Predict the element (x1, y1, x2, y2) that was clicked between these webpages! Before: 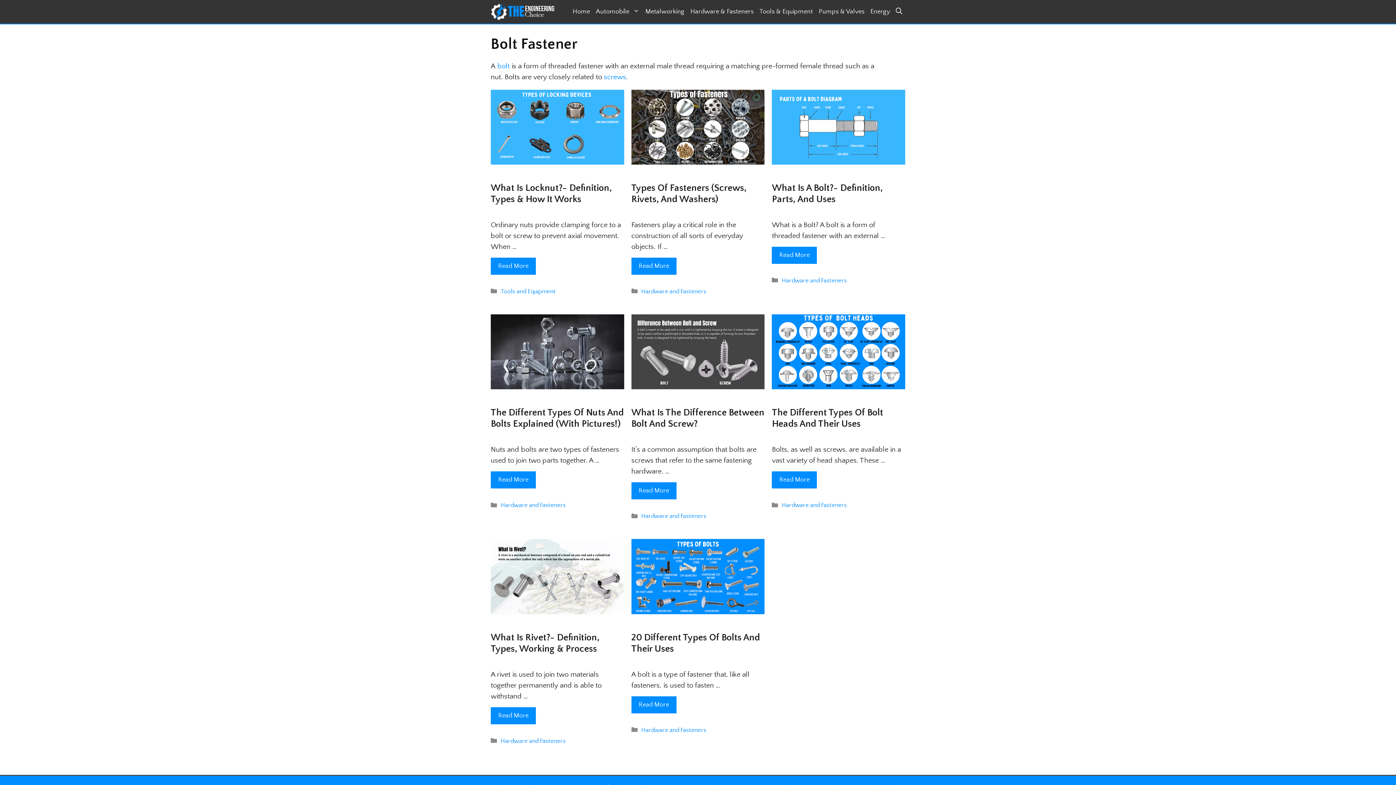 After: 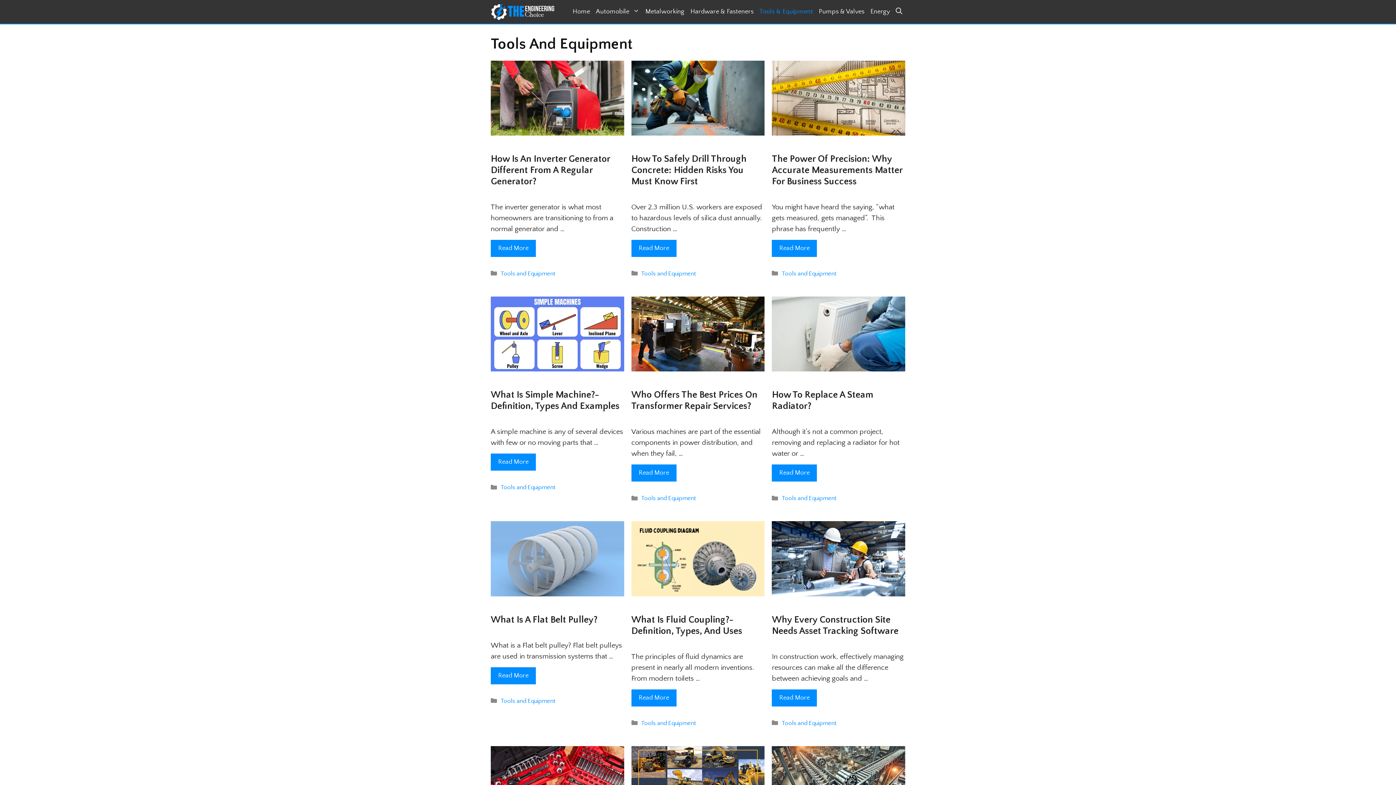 Action: bbox: (500, 288, 555, 294) label: Tools and Equipment